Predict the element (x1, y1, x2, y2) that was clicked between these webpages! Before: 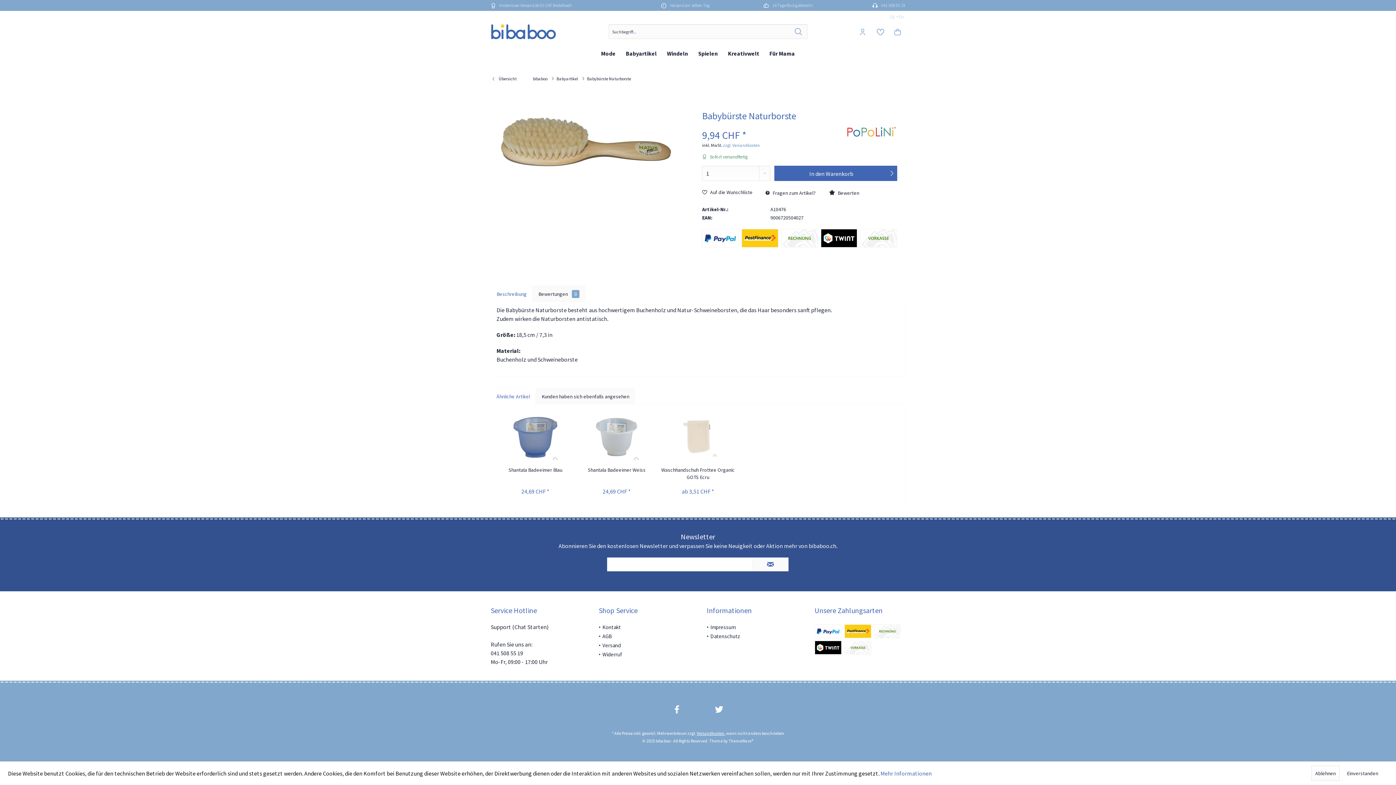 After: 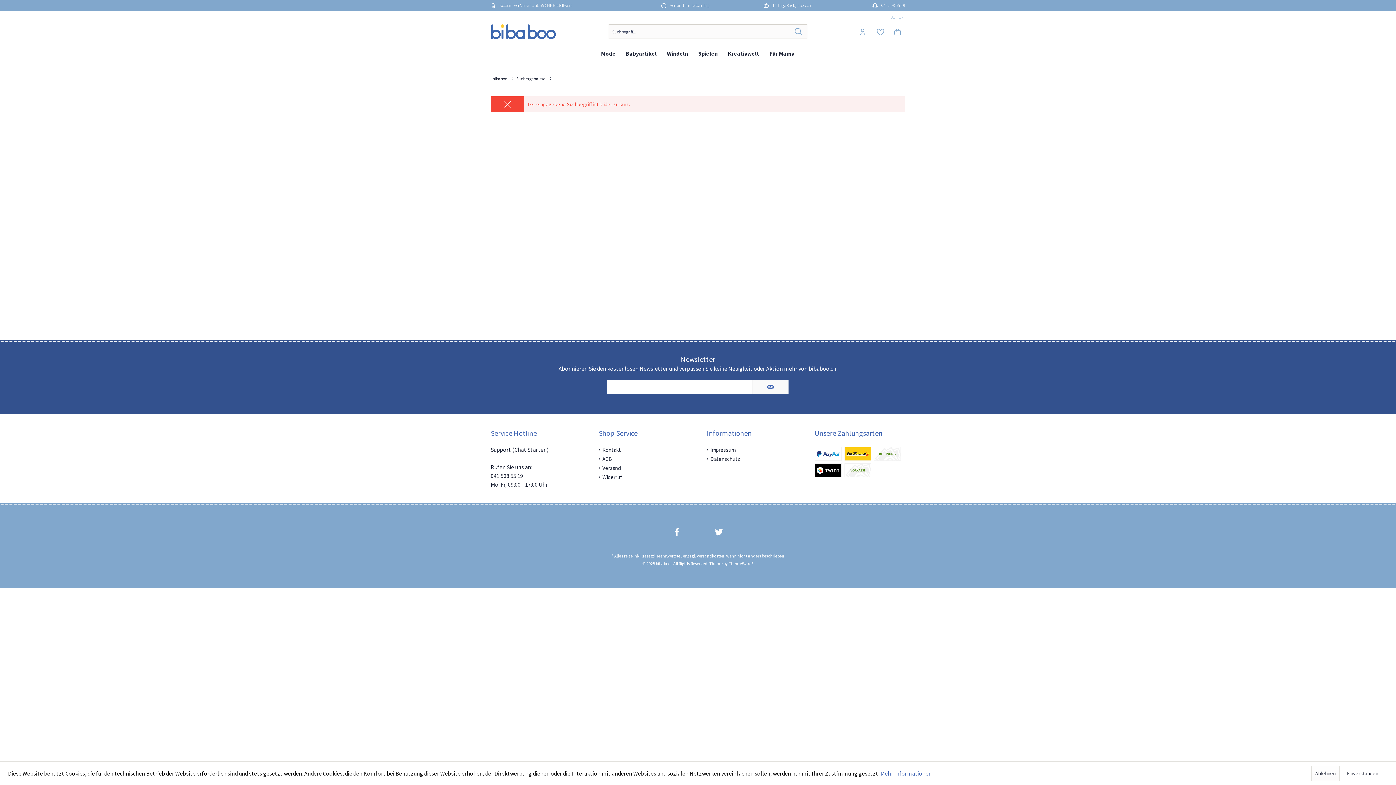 Action: bbox: (791, 28, 805, 35)